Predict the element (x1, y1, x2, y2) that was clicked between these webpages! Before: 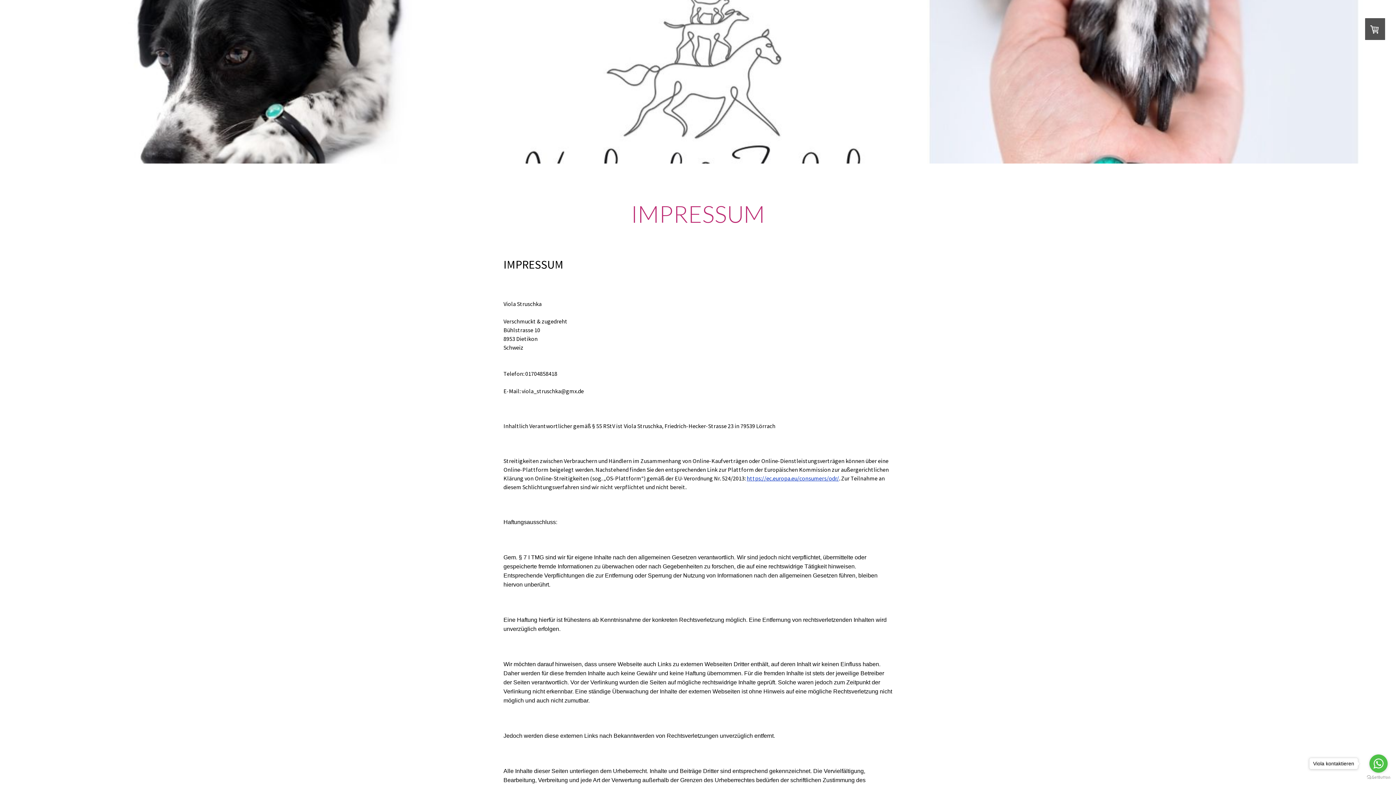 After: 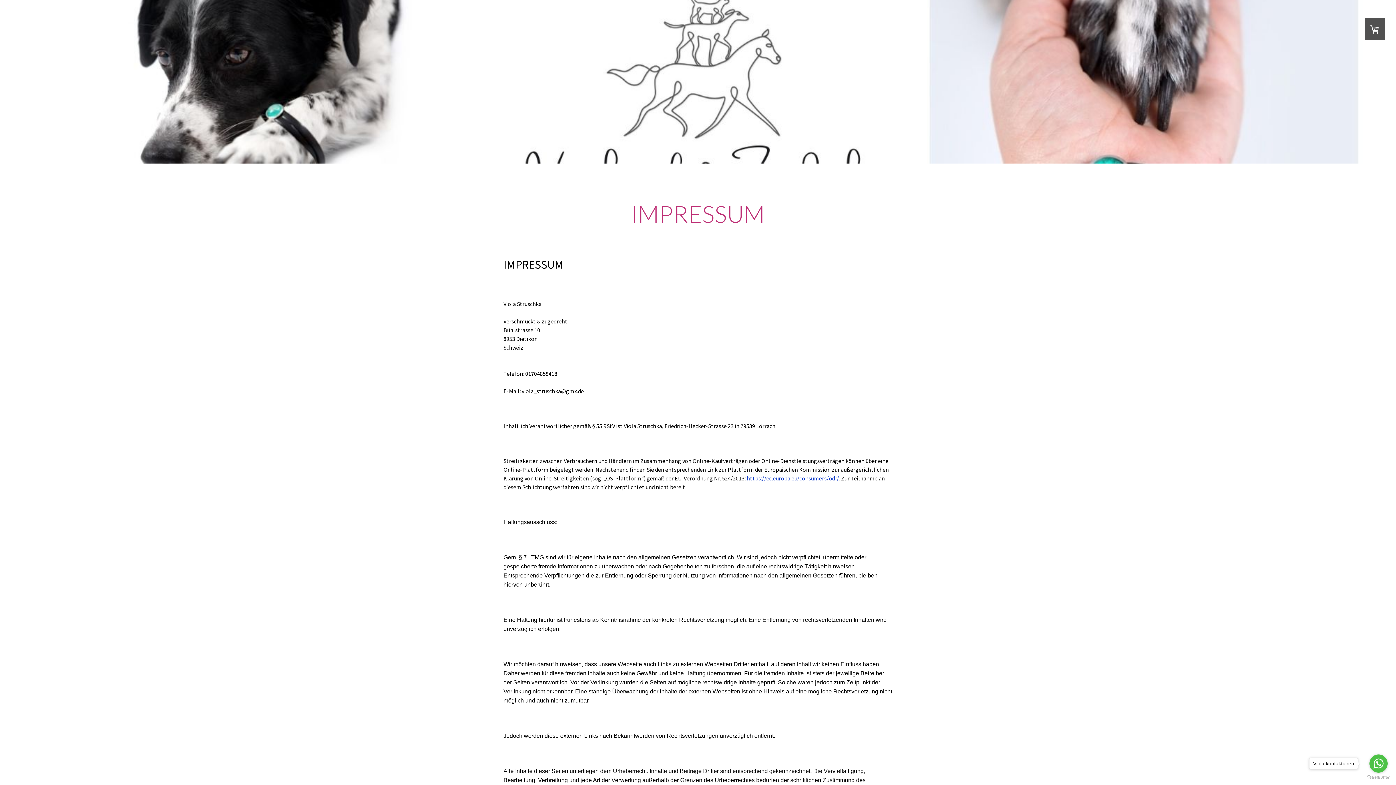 Action: label: Go to GetButton.io website bbox: (1367, 775, 1390, 780)